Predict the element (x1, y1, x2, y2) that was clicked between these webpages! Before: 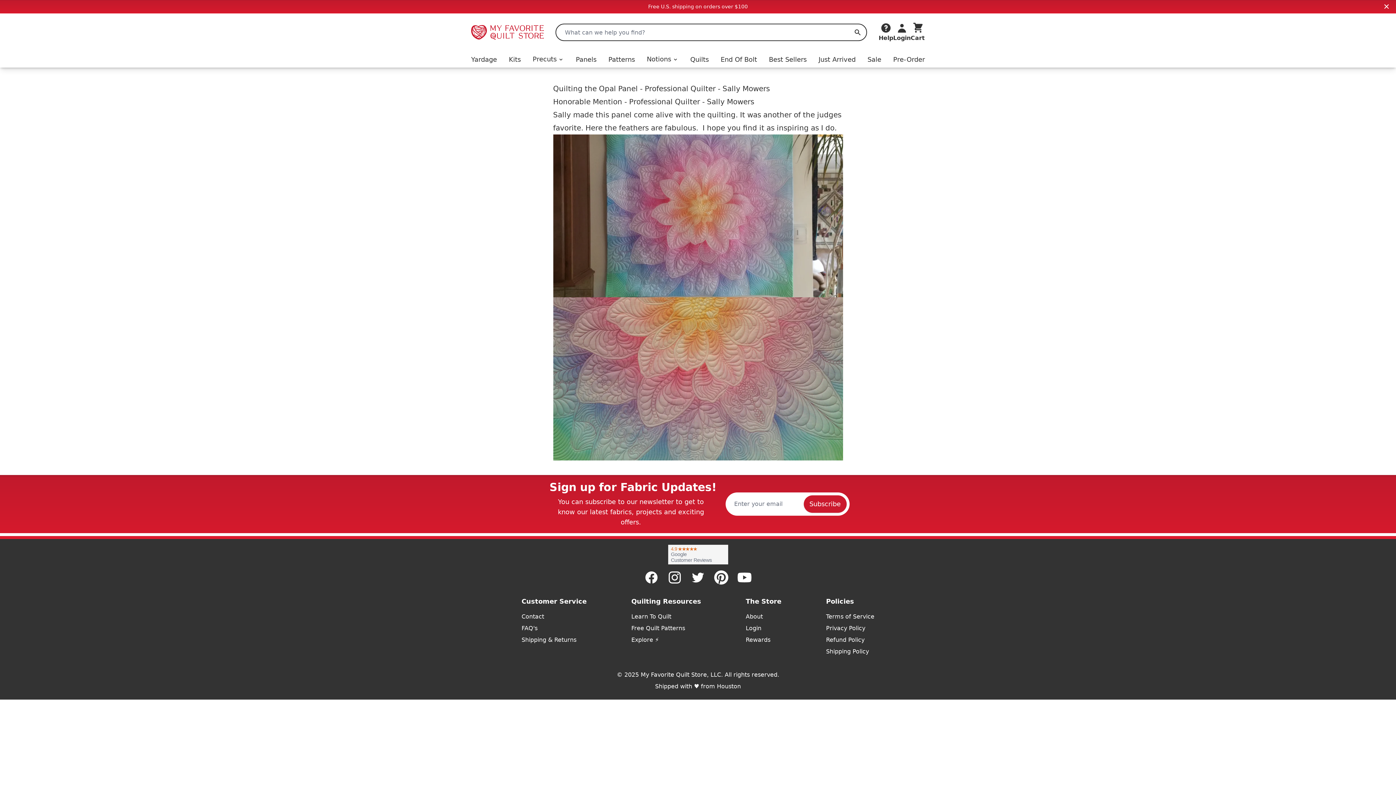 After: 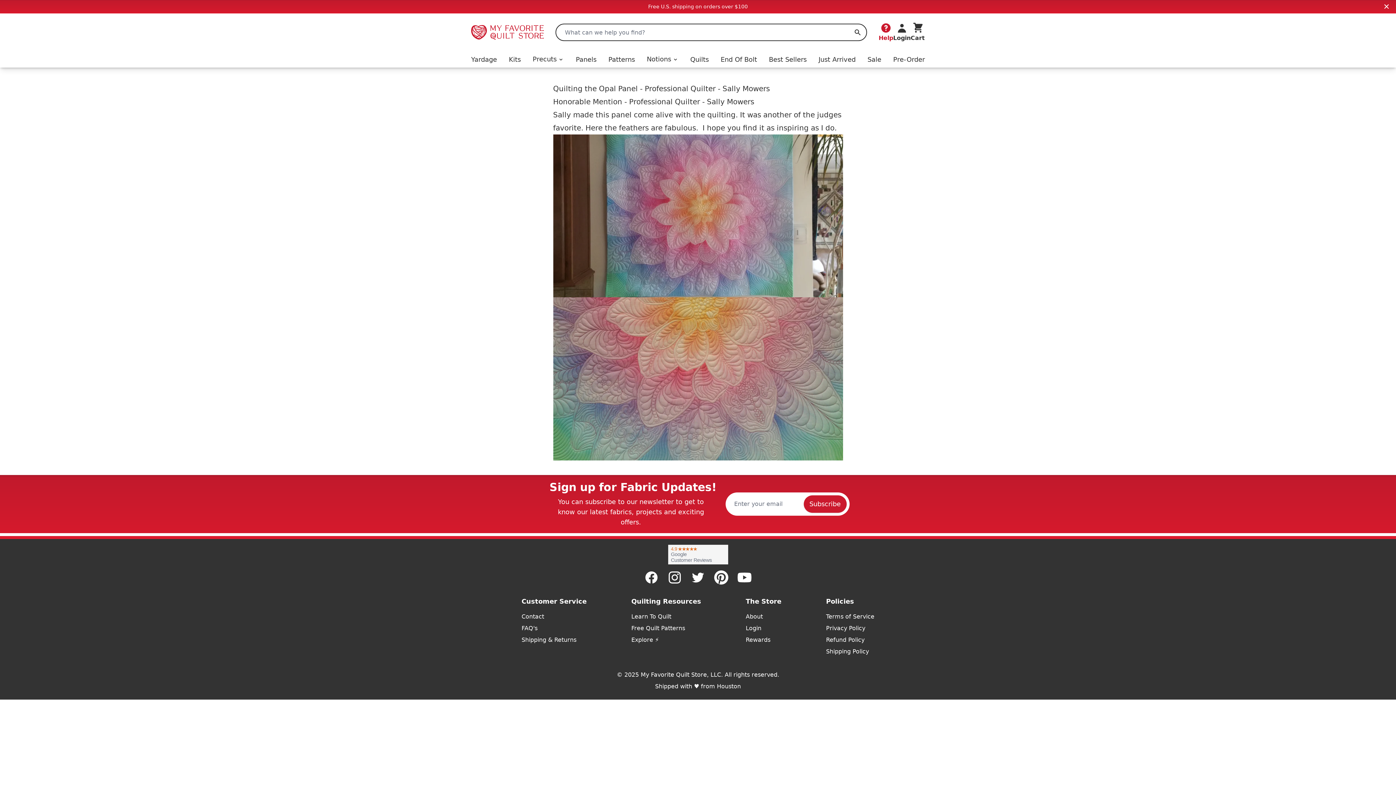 Action: label: Help bbox: (878, 22, 893, 42)